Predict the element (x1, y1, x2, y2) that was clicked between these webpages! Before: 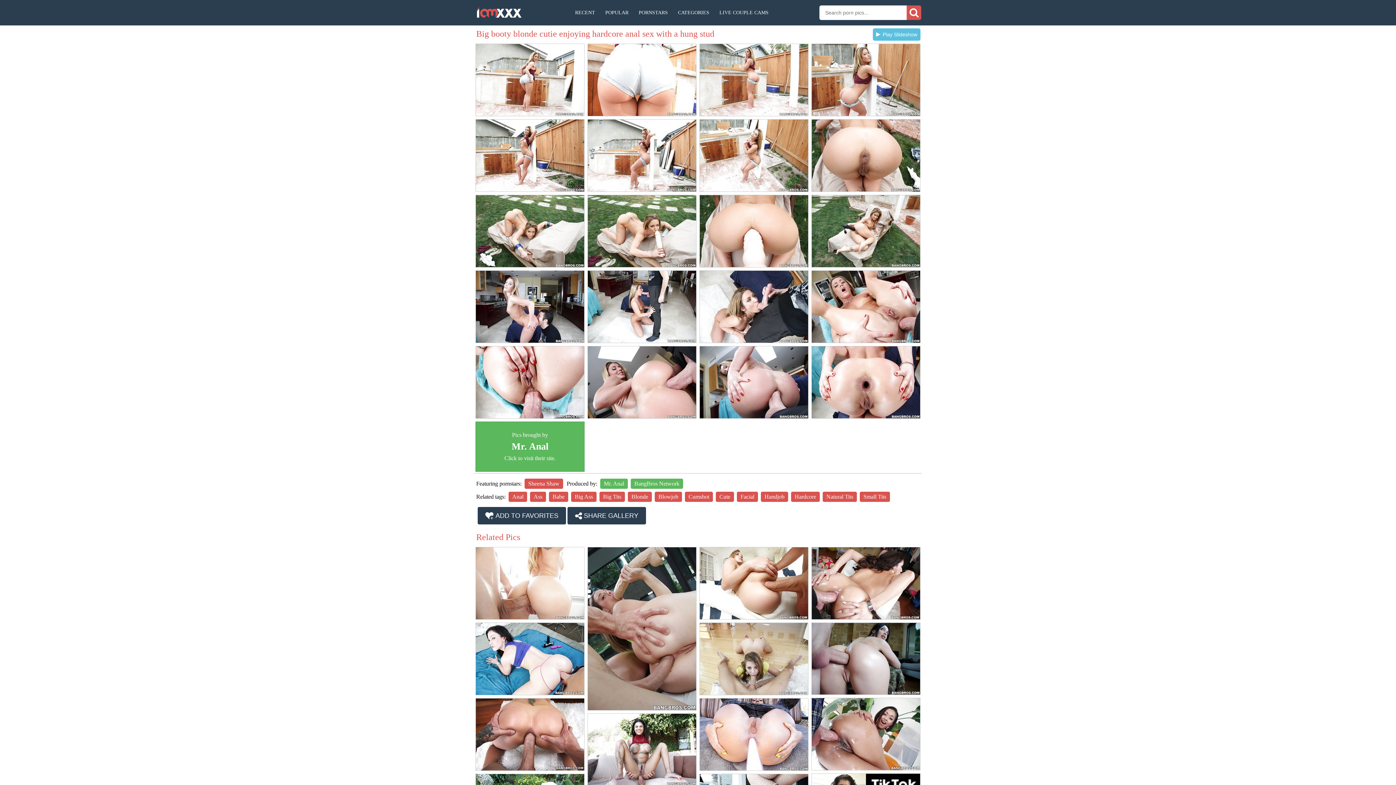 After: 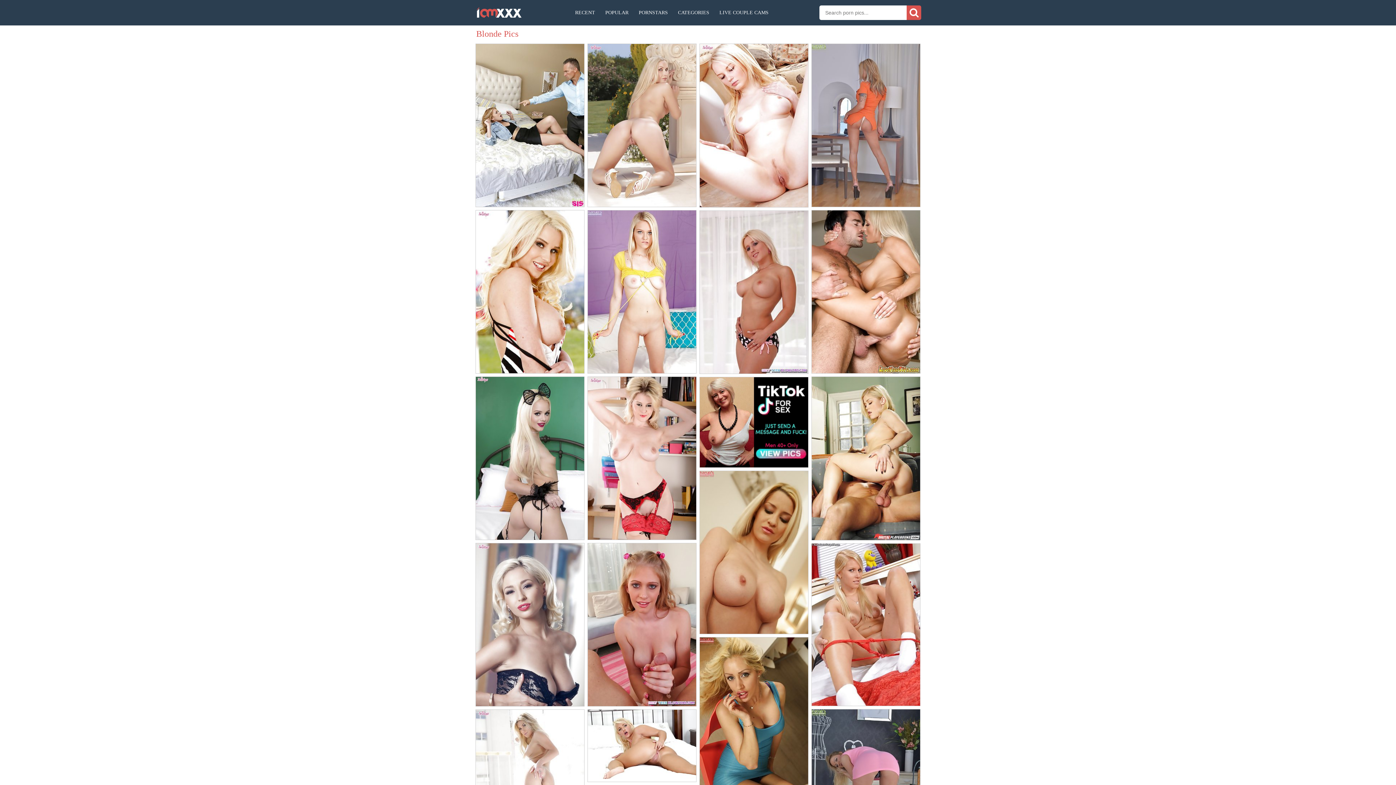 Action: bbox: (628, 492, 652, 502) label: Blonde